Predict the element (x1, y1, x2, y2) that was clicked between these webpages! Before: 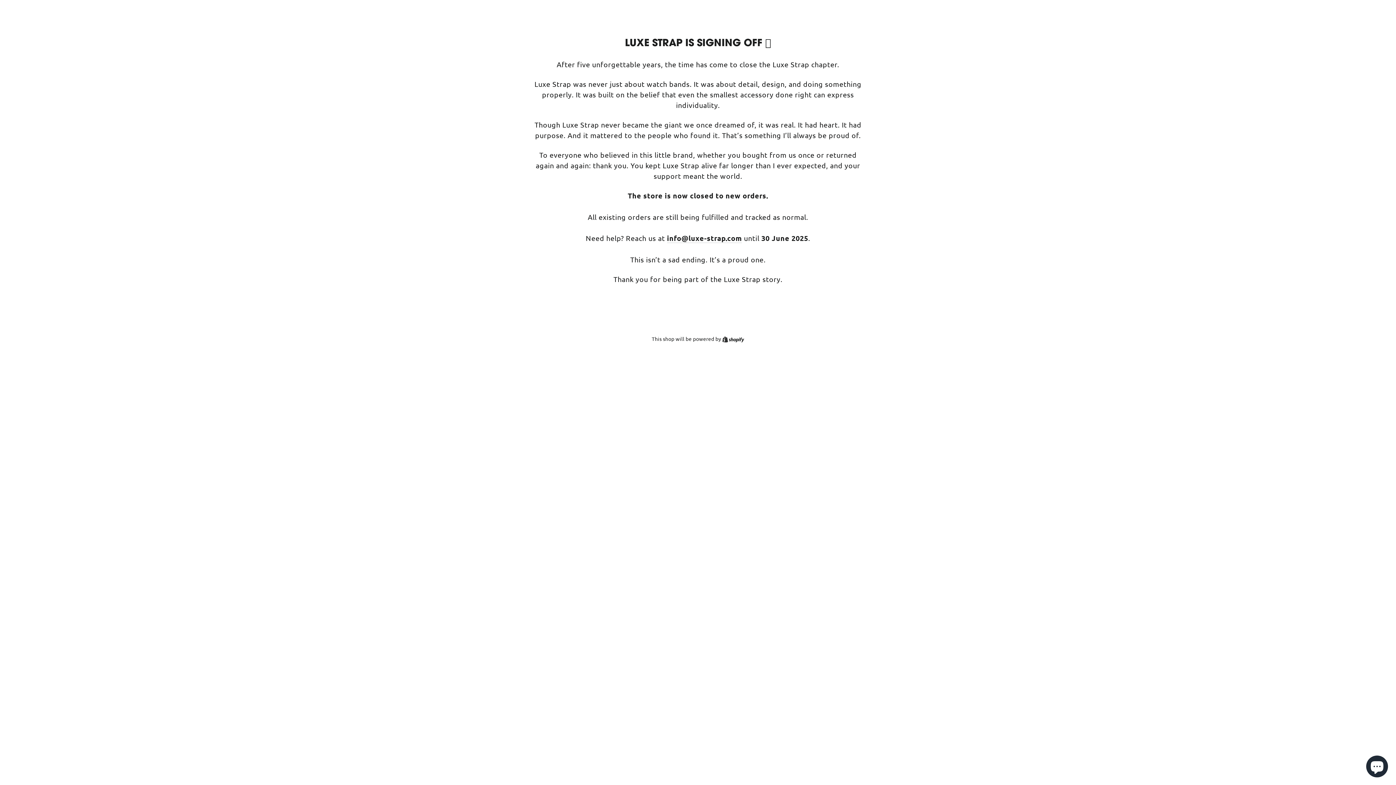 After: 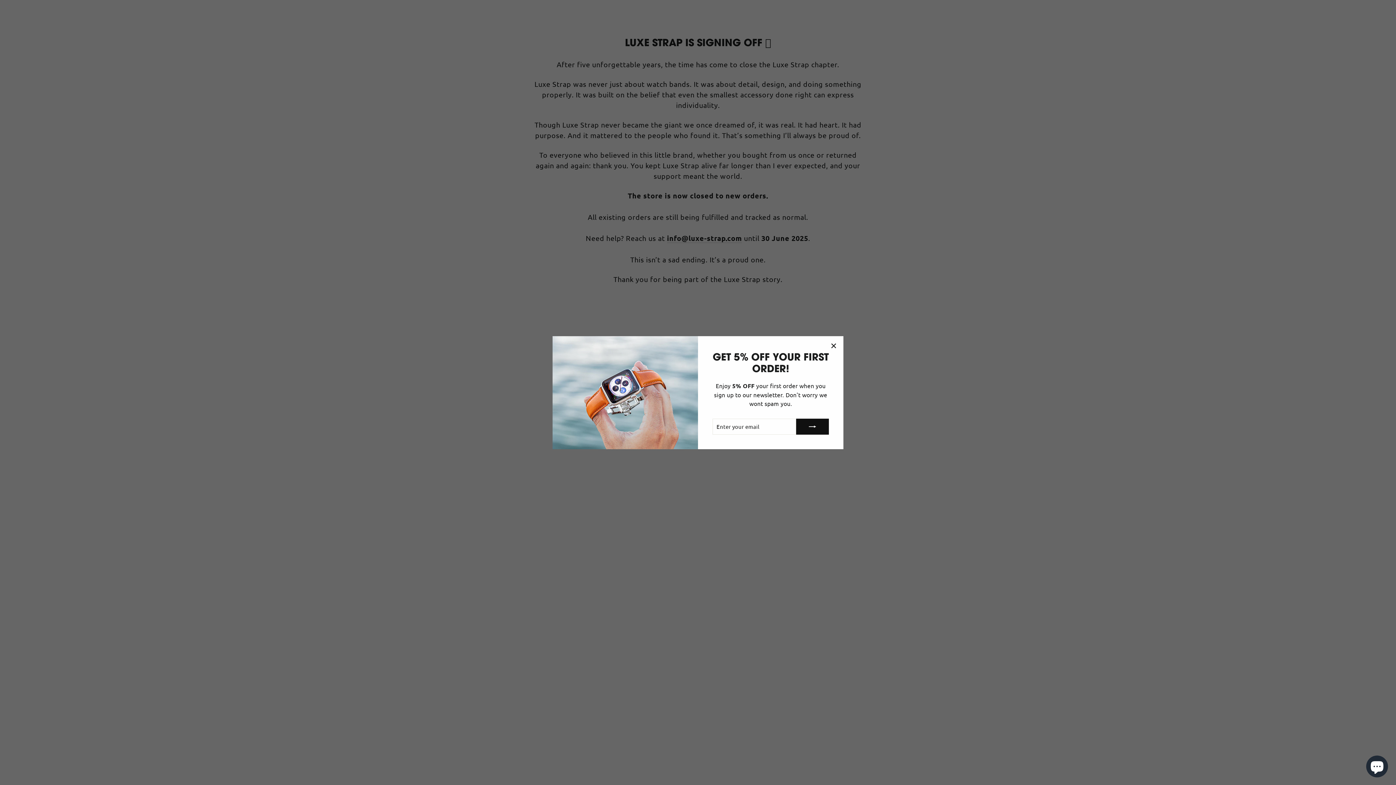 Action: bbox: (667, 233, 742, 243) label: info@luxe-strap.com